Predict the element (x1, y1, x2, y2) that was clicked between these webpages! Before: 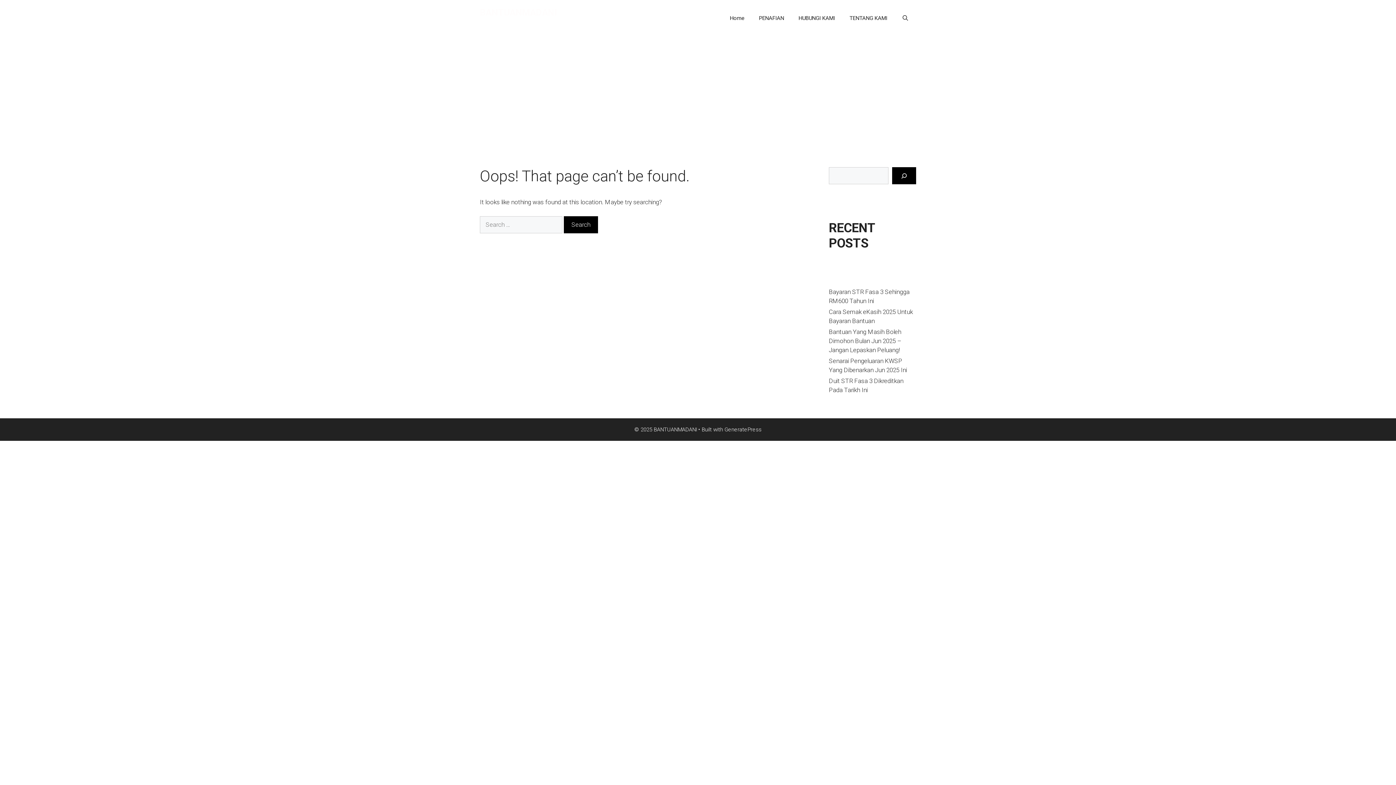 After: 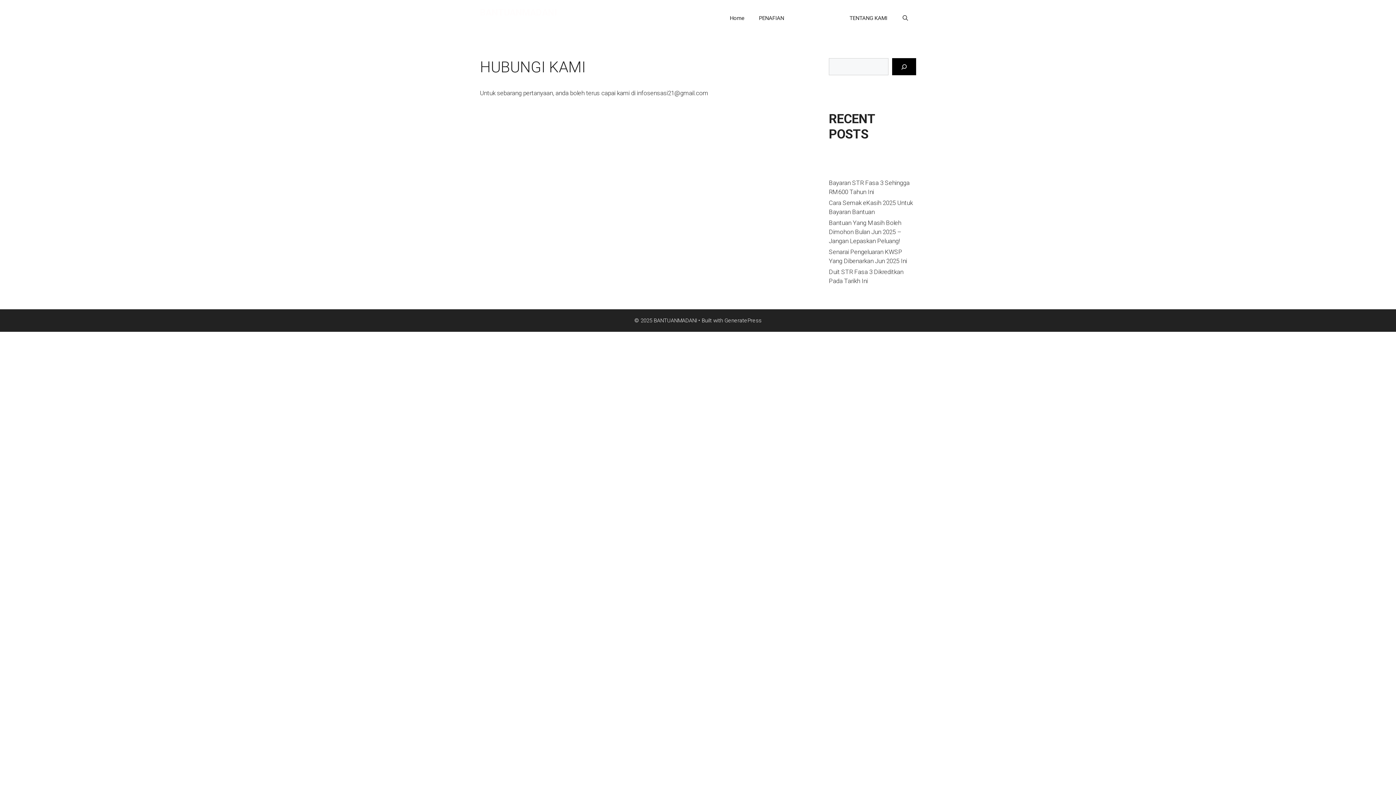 Action: label: HUBUNGI KAMI bbox: (791, 7, 842, 29)